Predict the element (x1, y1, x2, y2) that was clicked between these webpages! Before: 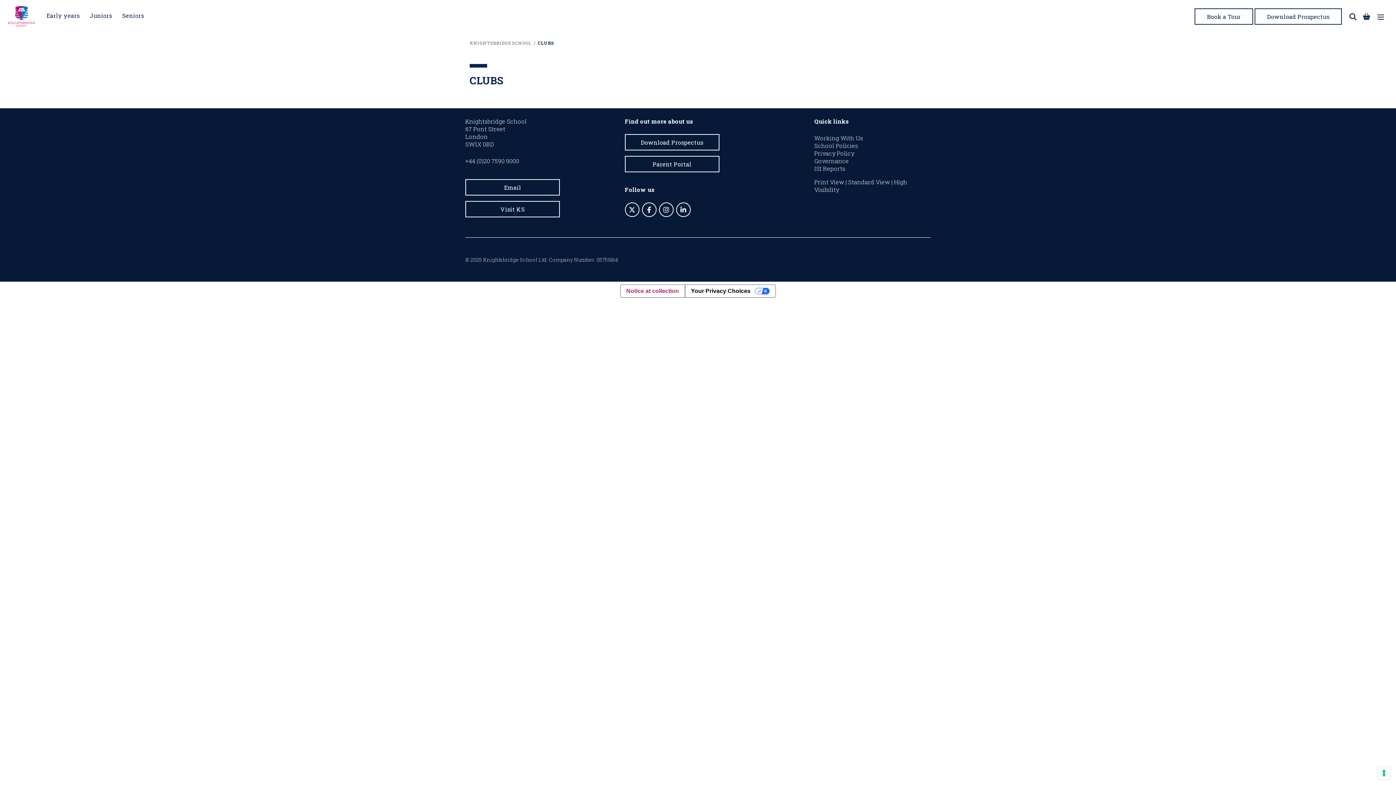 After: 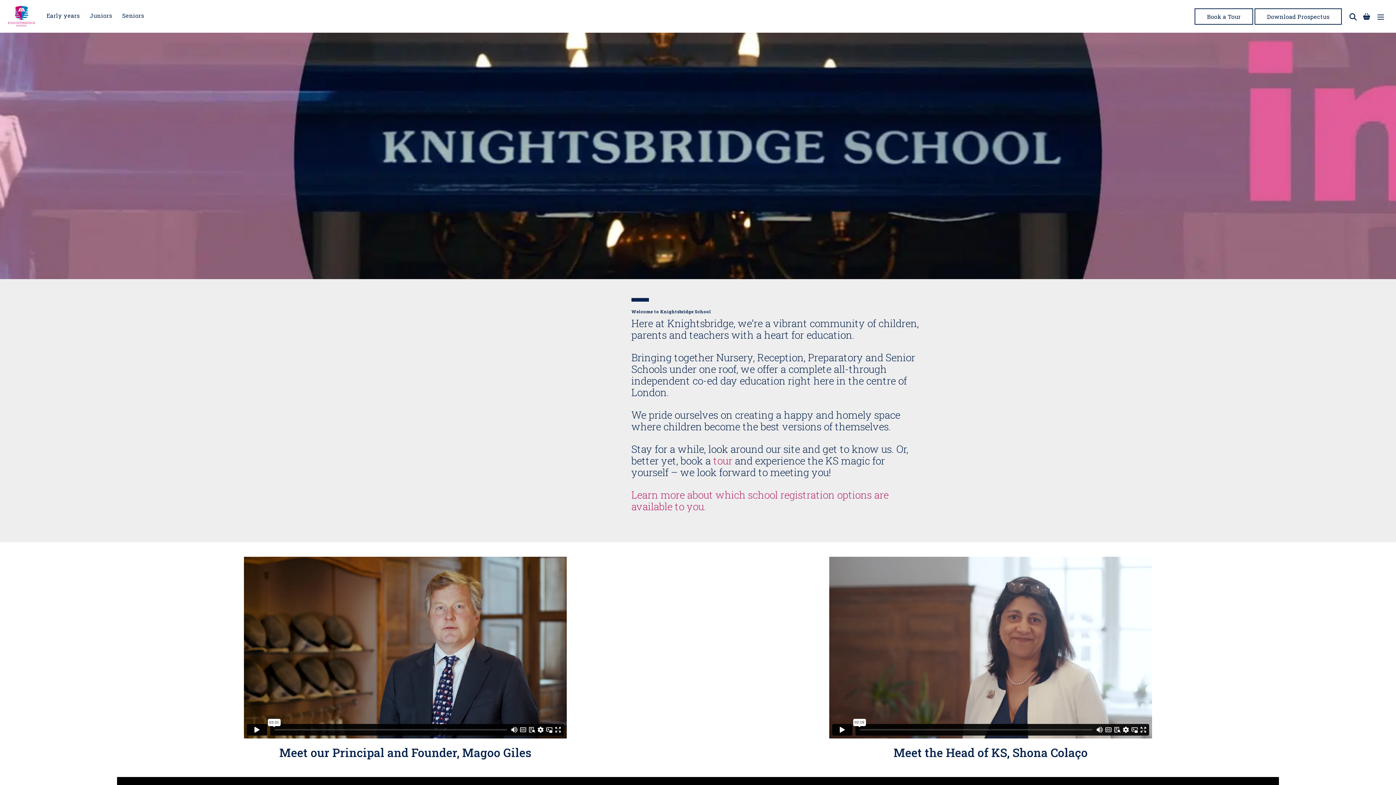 Action: bbox: (469, 40, 531, 45) label: KNIGHTSBRIDGE SCHOOL